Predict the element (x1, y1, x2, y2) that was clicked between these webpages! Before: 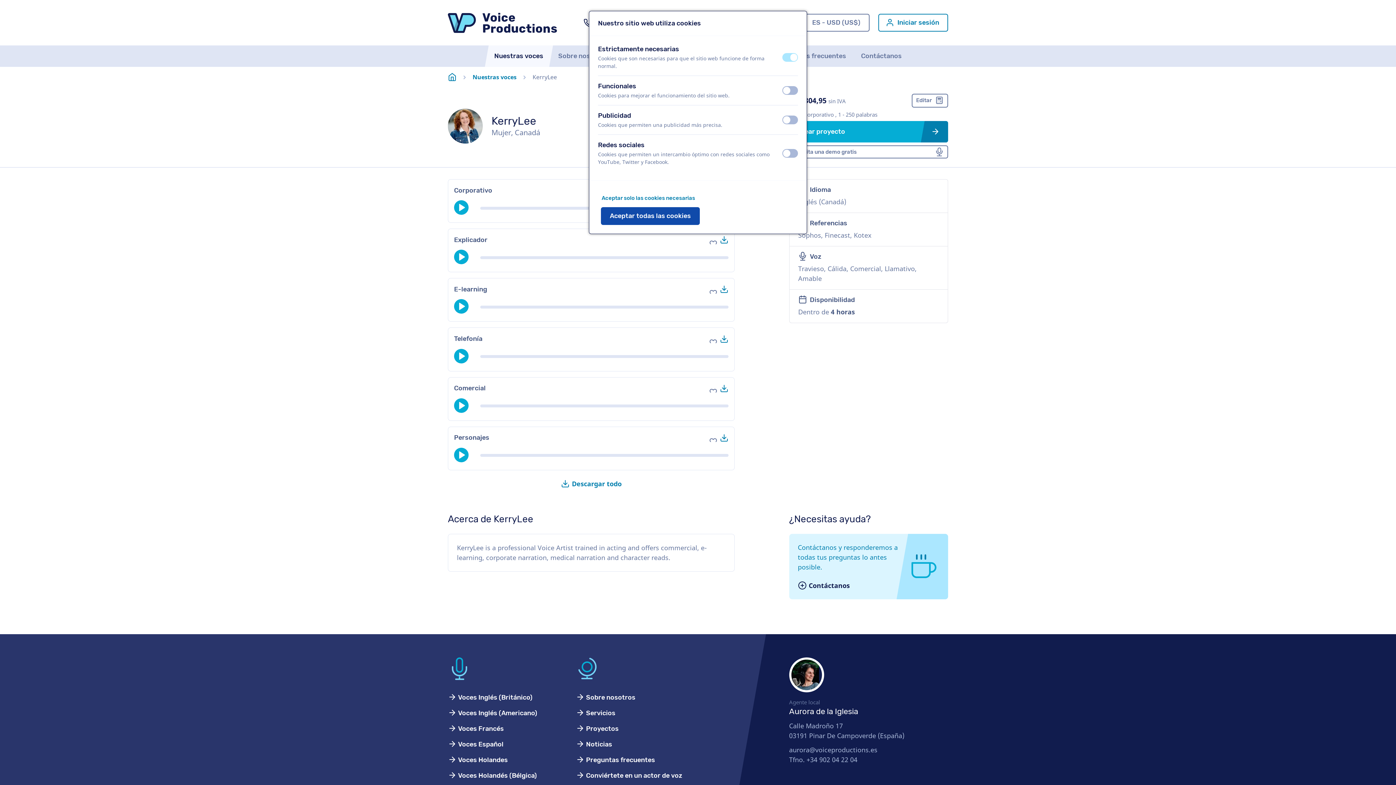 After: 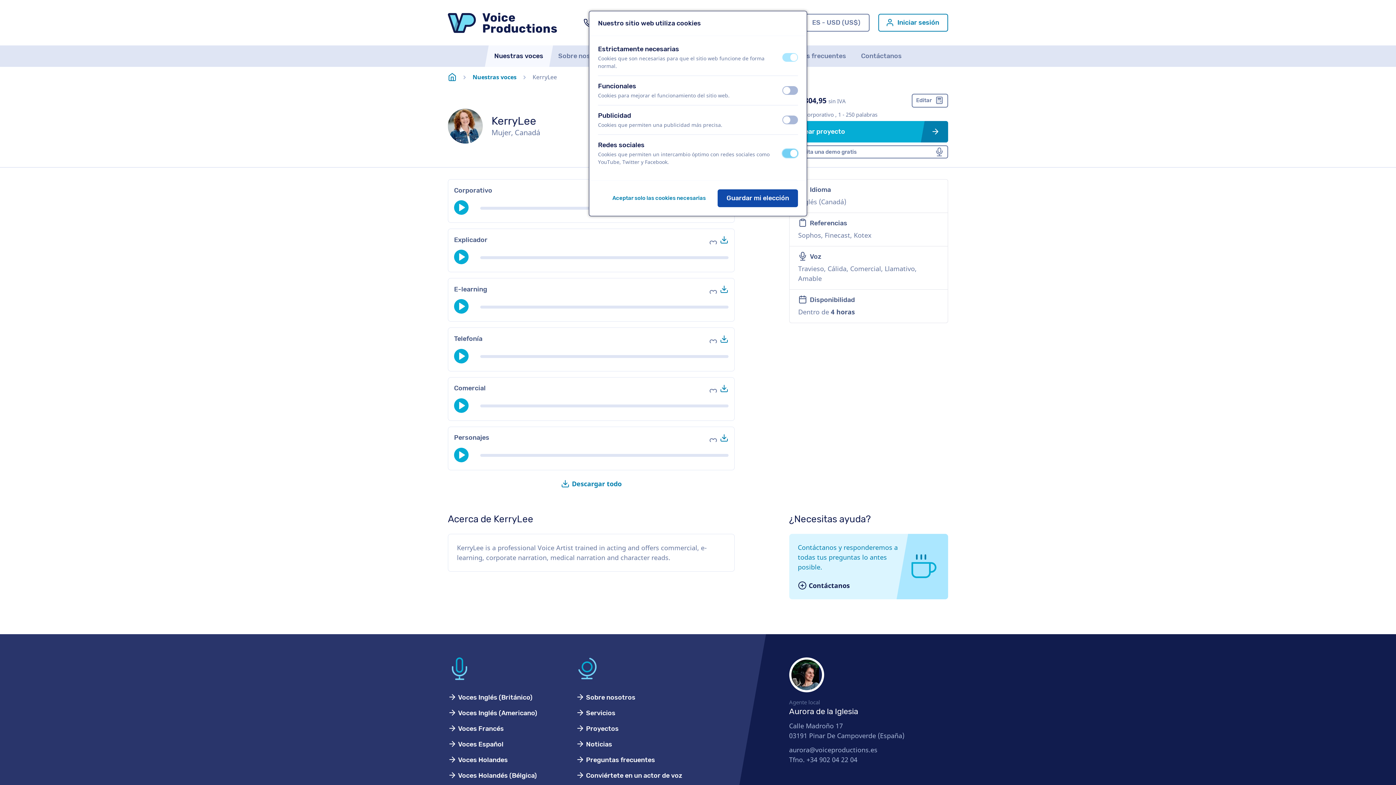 Action: bbox: (782, 148, 798, 157) label: apagado
encendido